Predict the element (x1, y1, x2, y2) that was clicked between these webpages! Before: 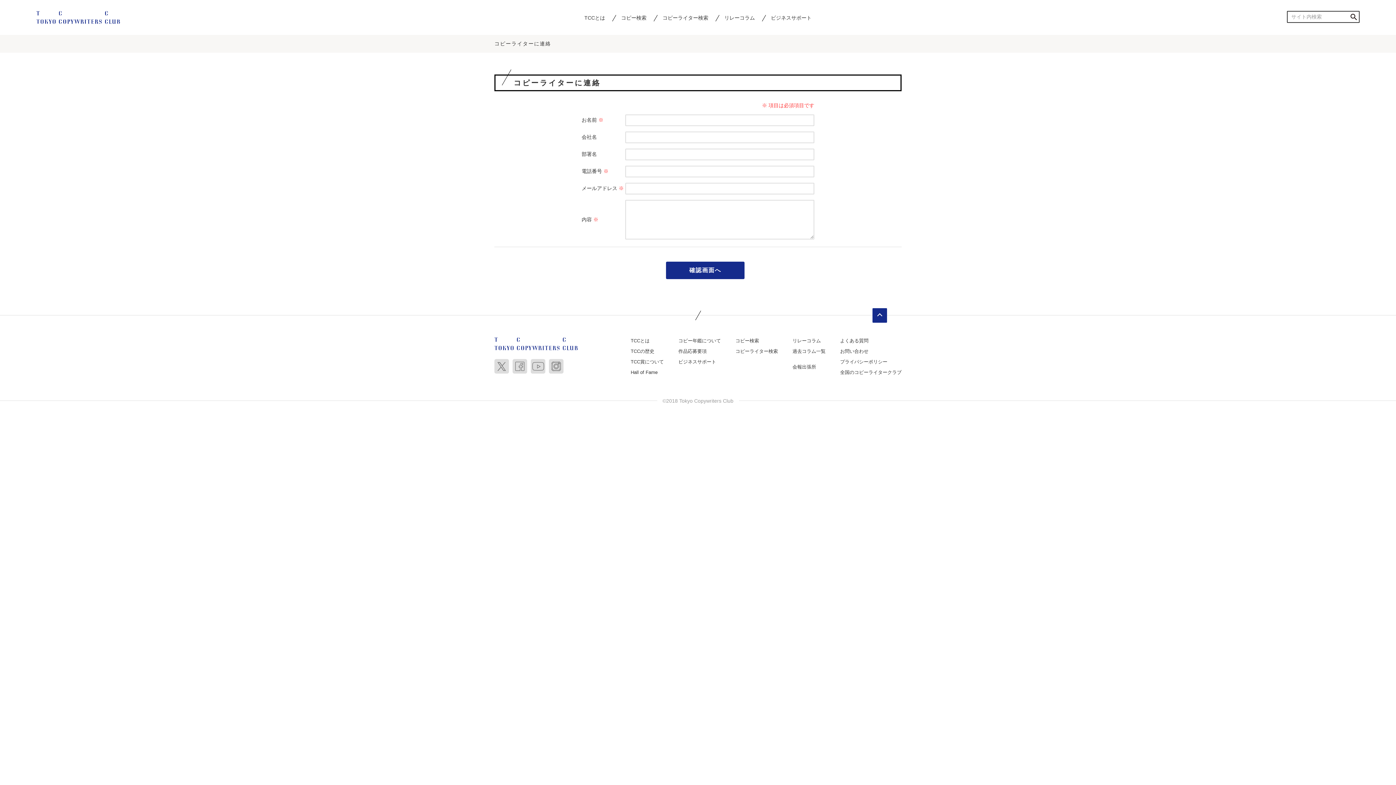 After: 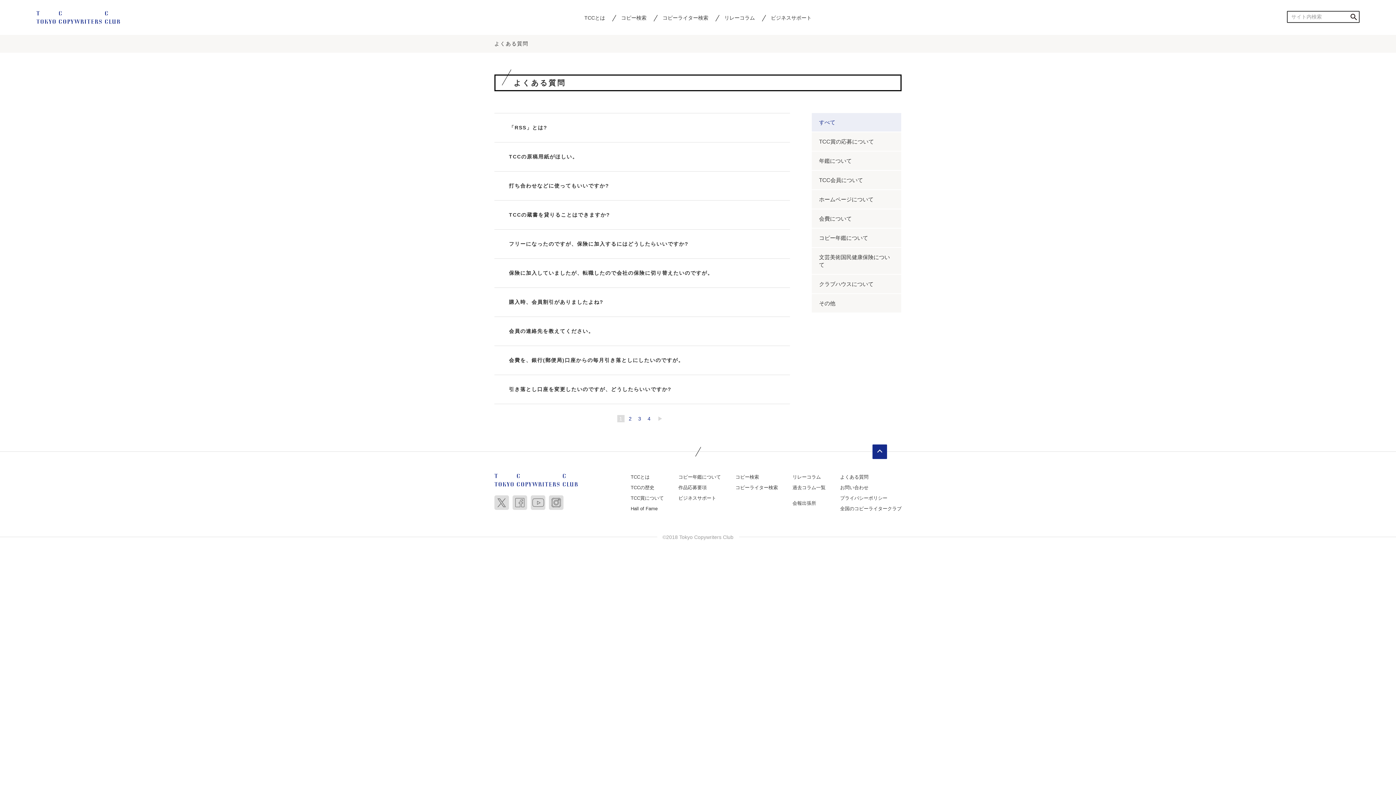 Action: bbox: (840, 338, 868, 343) label: よくある質問